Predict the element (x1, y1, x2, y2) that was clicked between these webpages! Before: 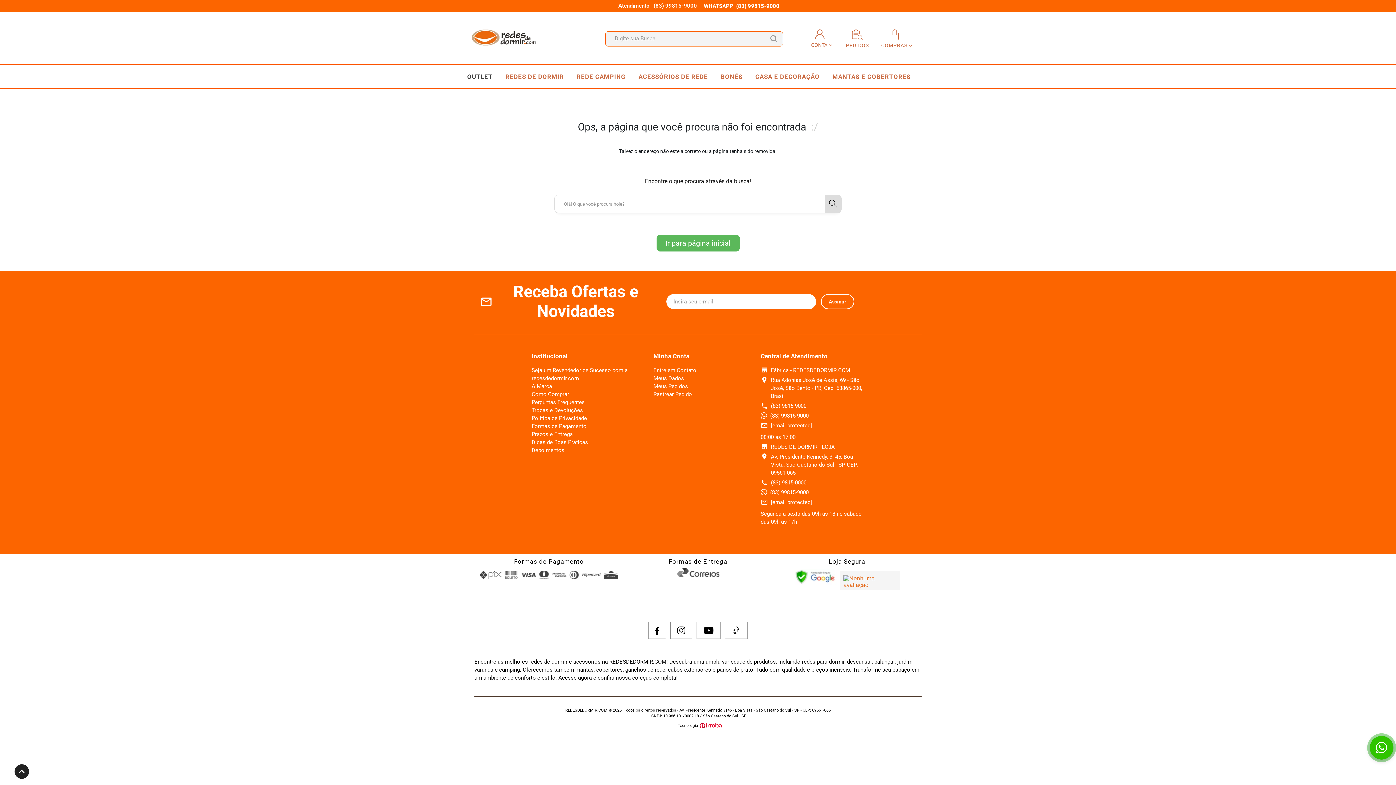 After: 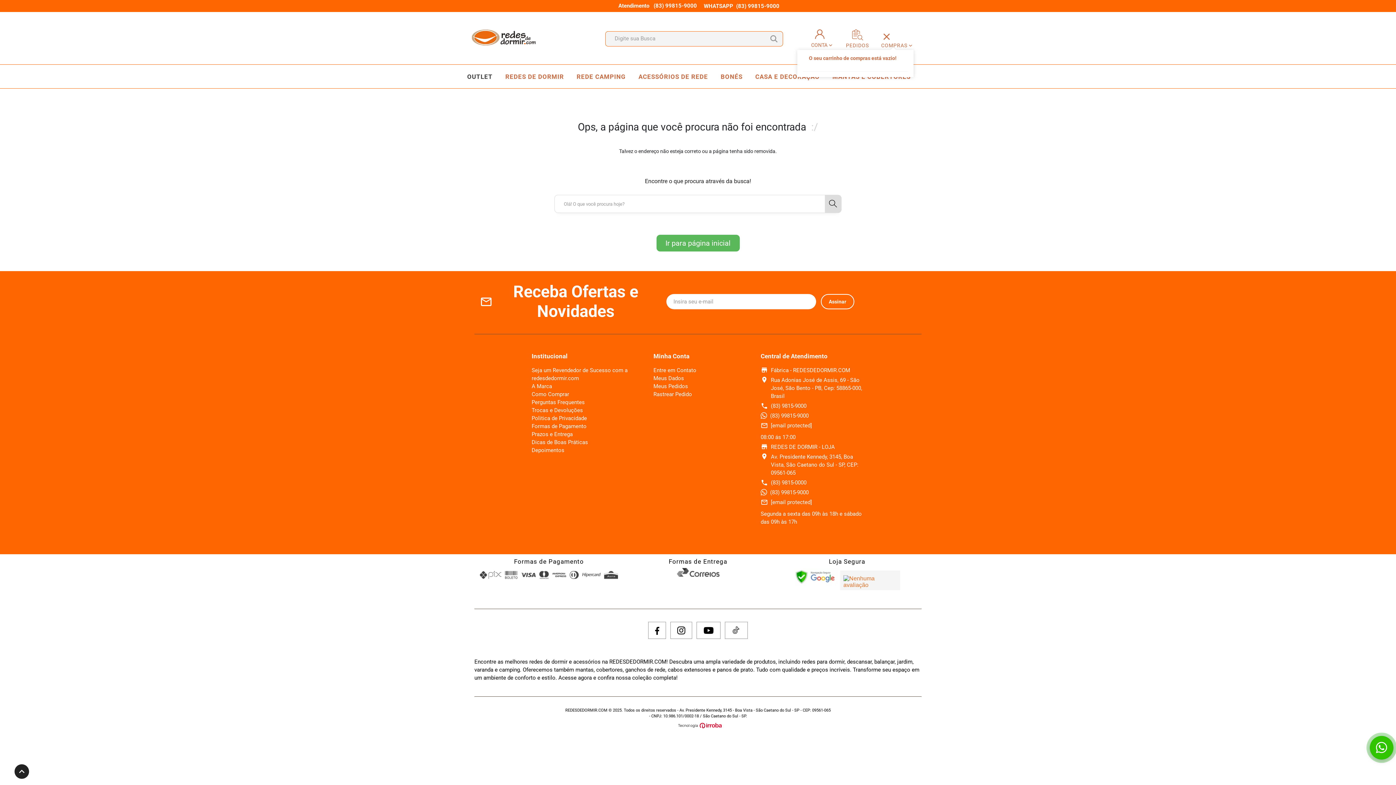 Action: bbox: (881, 29, 913, 48) label: COMPRAS
keyboard_arrow_down